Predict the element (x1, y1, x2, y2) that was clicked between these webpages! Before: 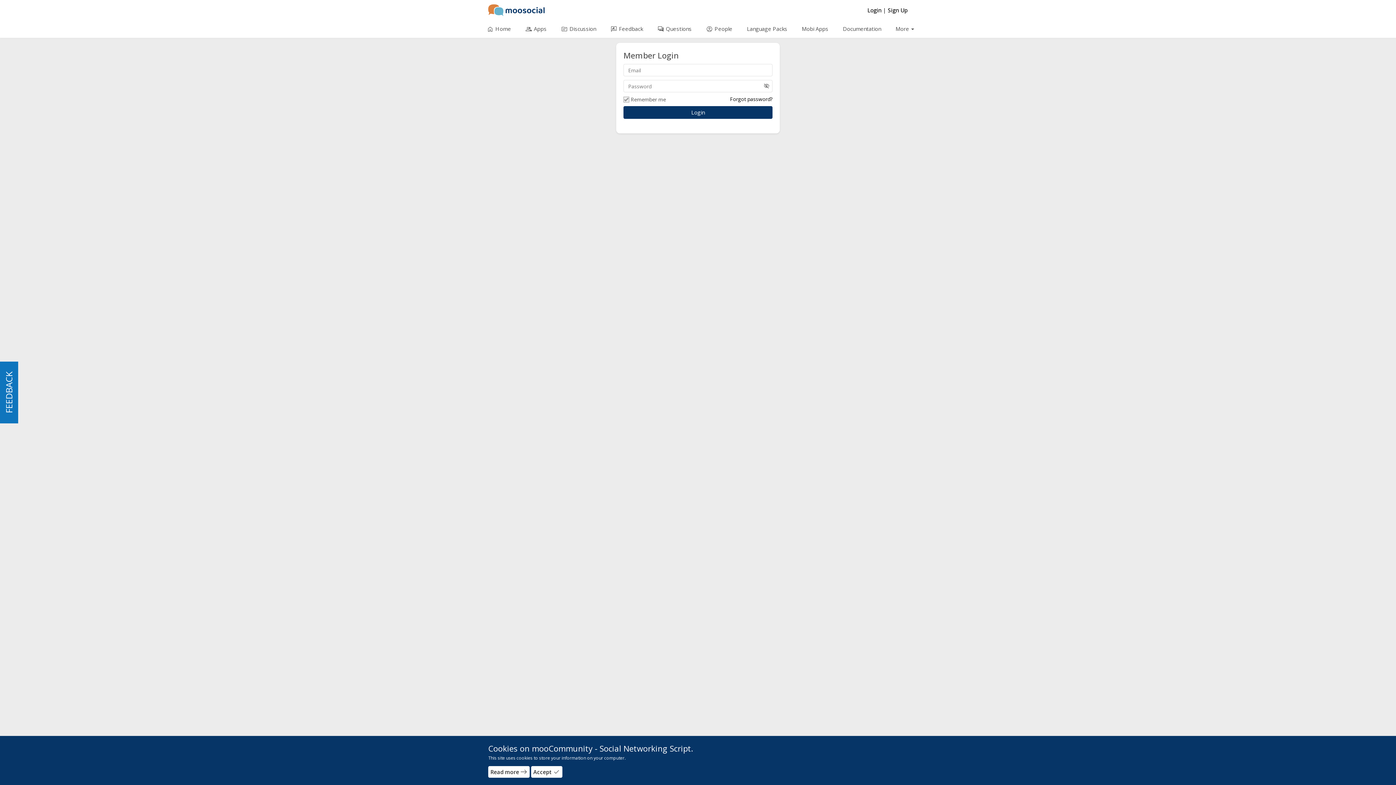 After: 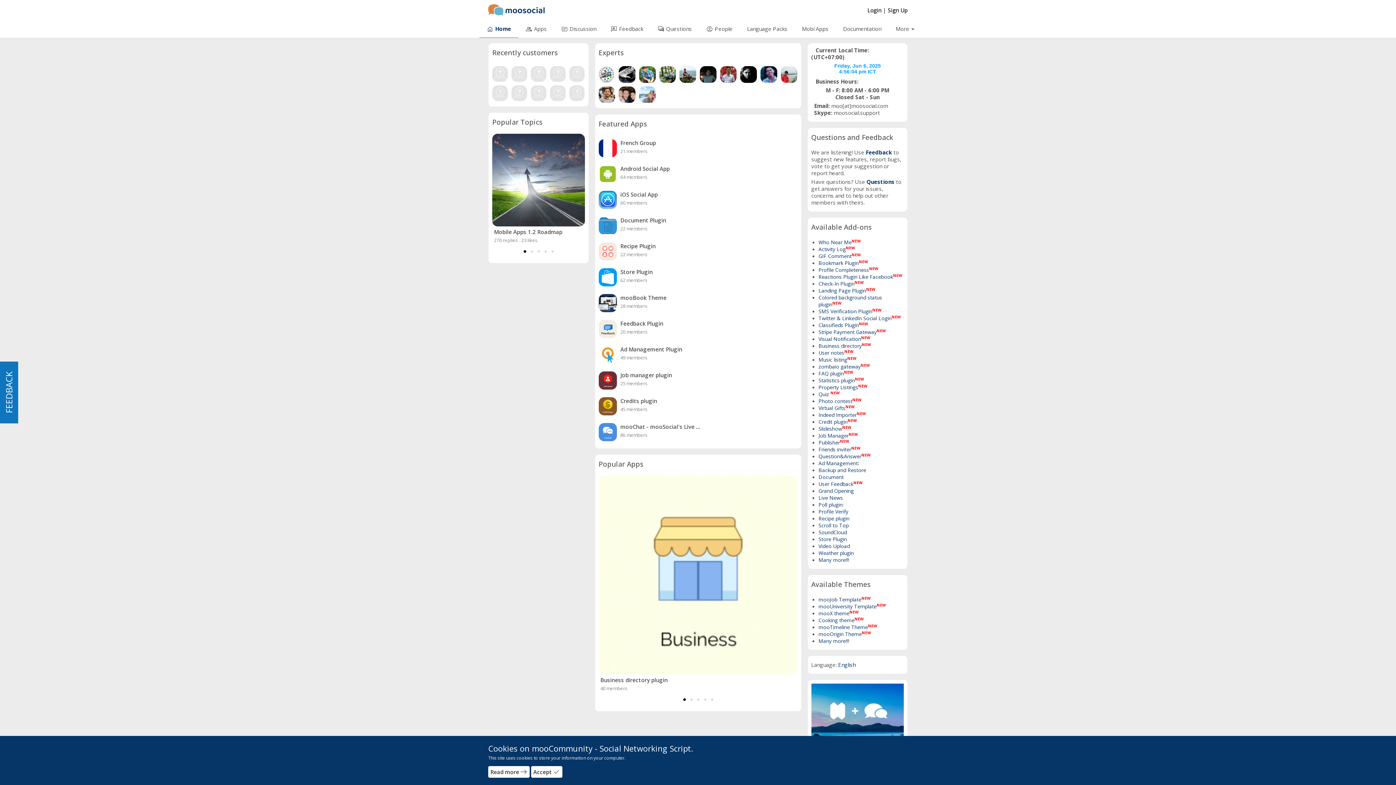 Action: label: home
Home bbox: (479, 20, 518, 37)